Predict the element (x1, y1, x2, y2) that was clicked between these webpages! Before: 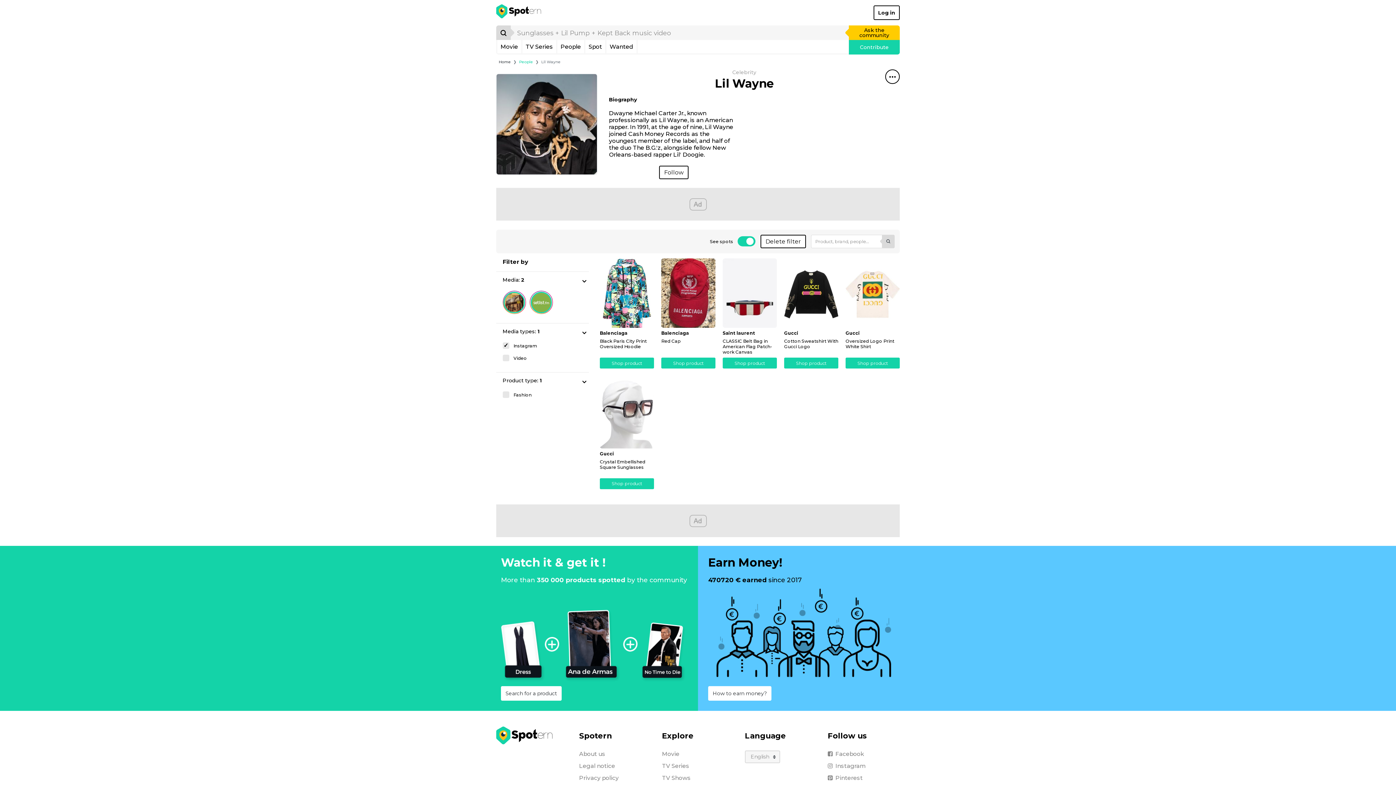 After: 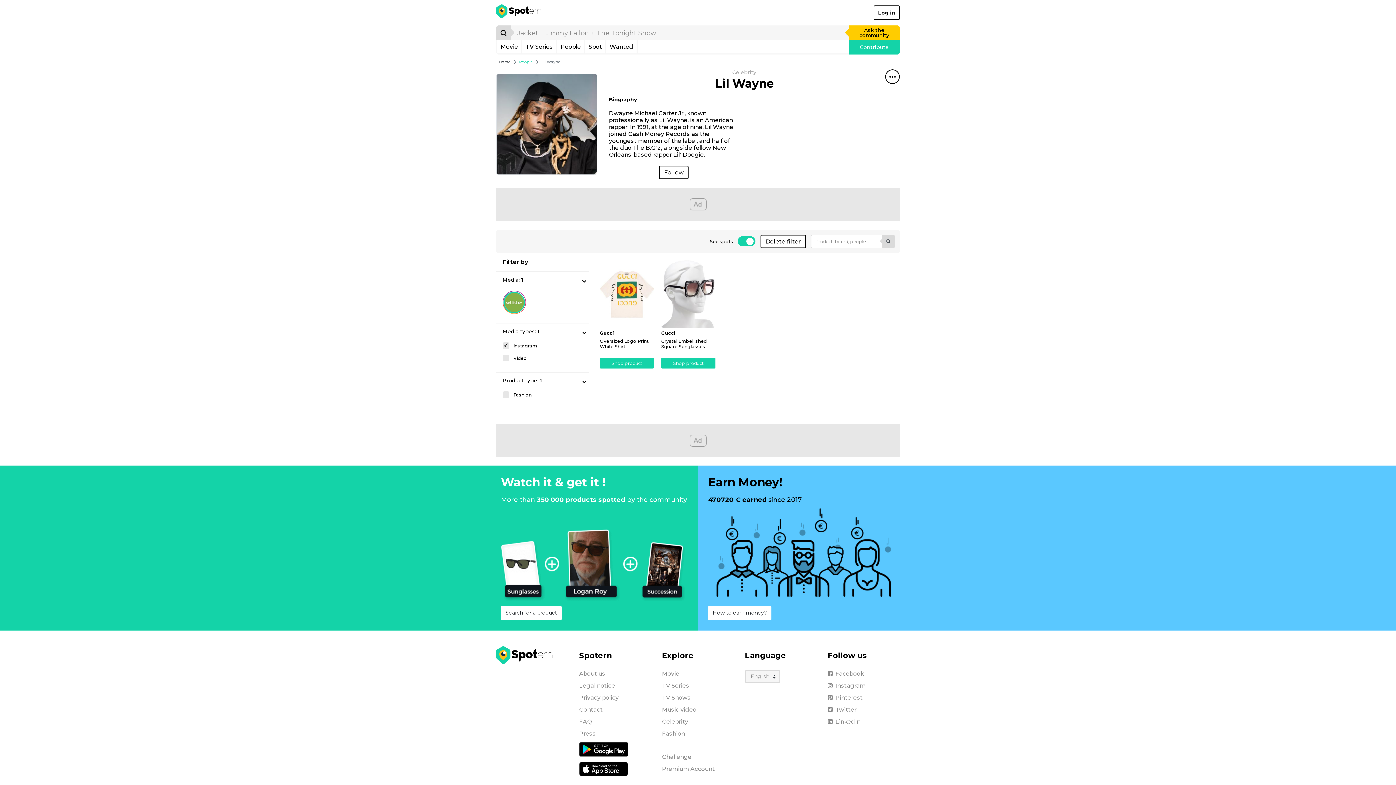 Action: bbox: (500, 291, 527, 318)